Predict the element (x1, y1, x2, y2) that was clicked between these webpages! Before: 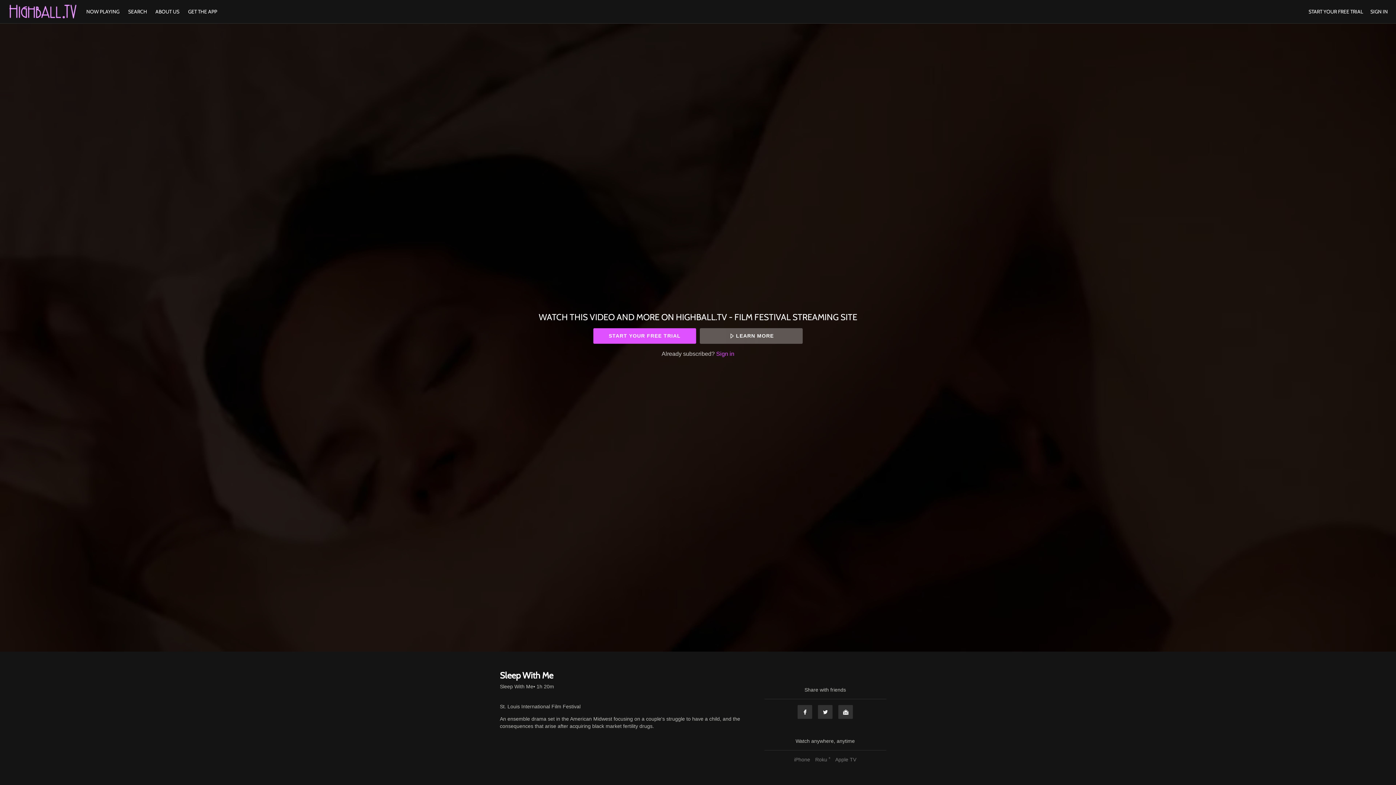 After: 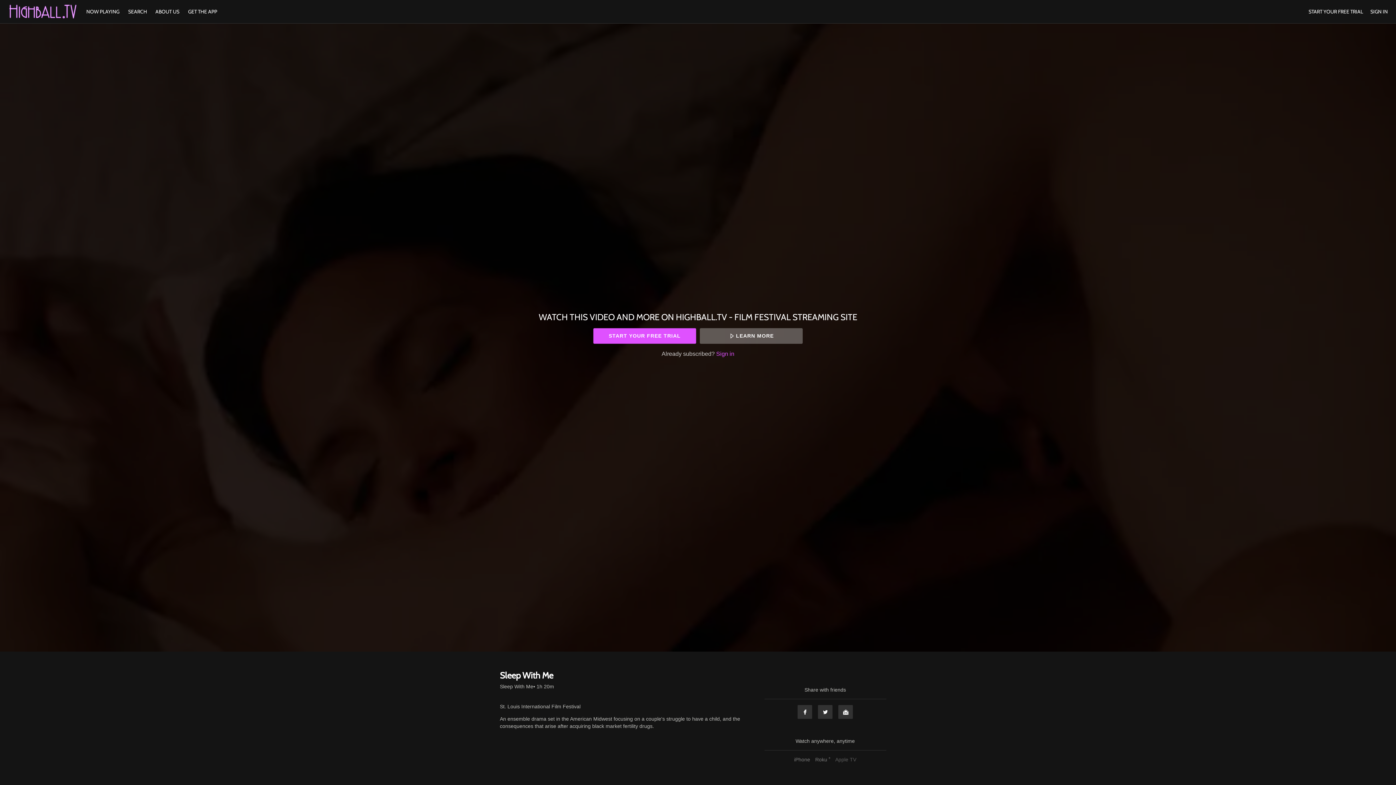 Action: label: Apple TV bbox: (833, 757, 858, 762)